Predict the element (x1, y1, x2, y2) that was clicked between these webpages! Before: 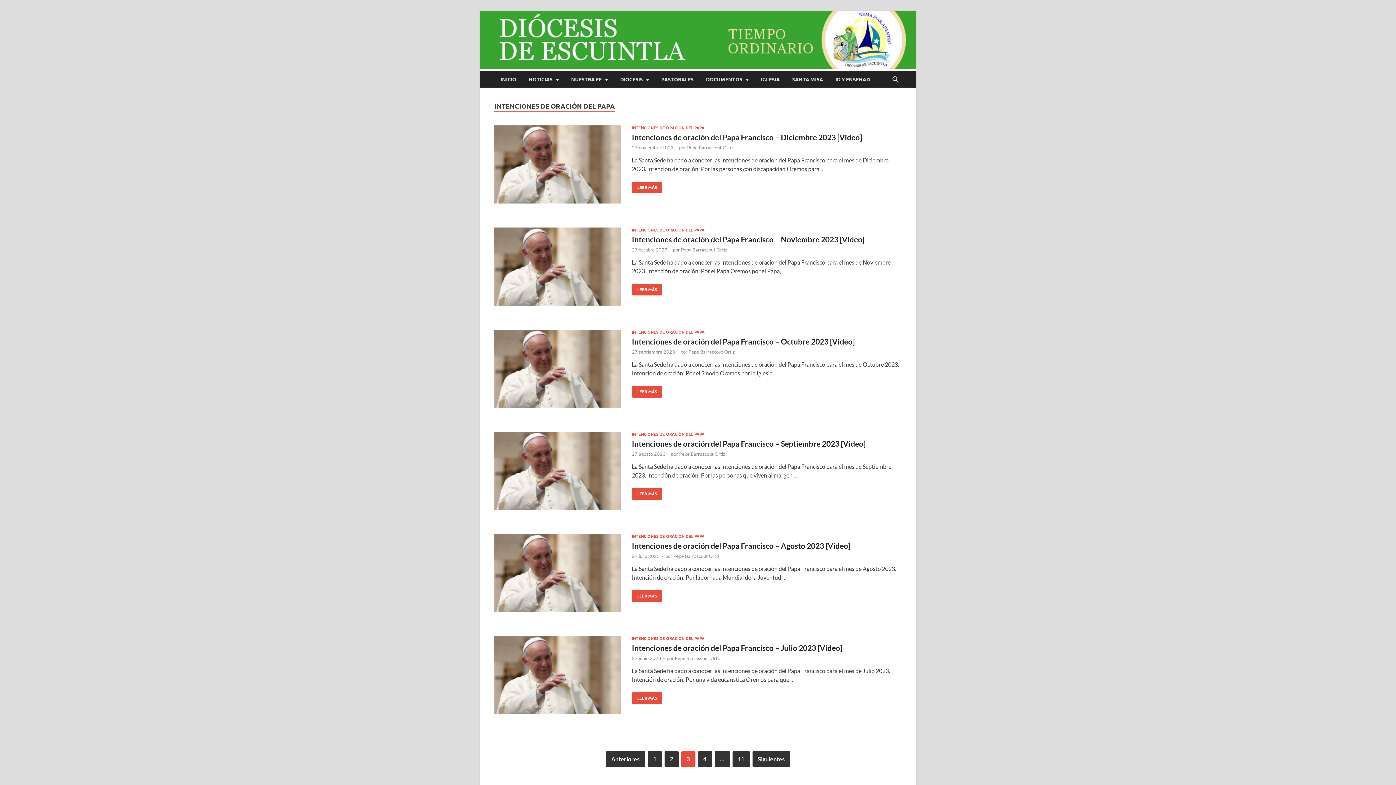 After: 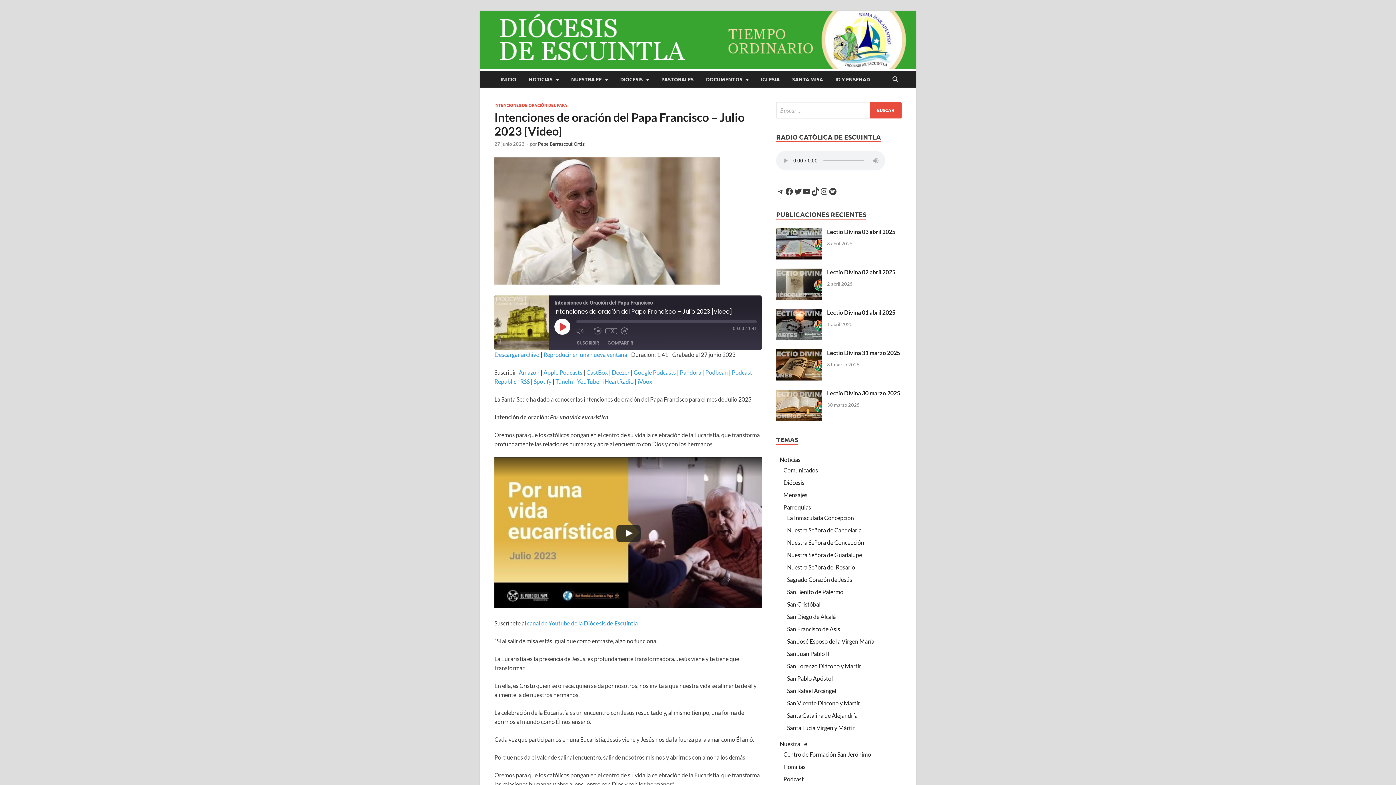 Action: bbox: (632, 643, 842, 652) label: Intenciones de oración del Papa Francisco – Julio 2023 [Video]